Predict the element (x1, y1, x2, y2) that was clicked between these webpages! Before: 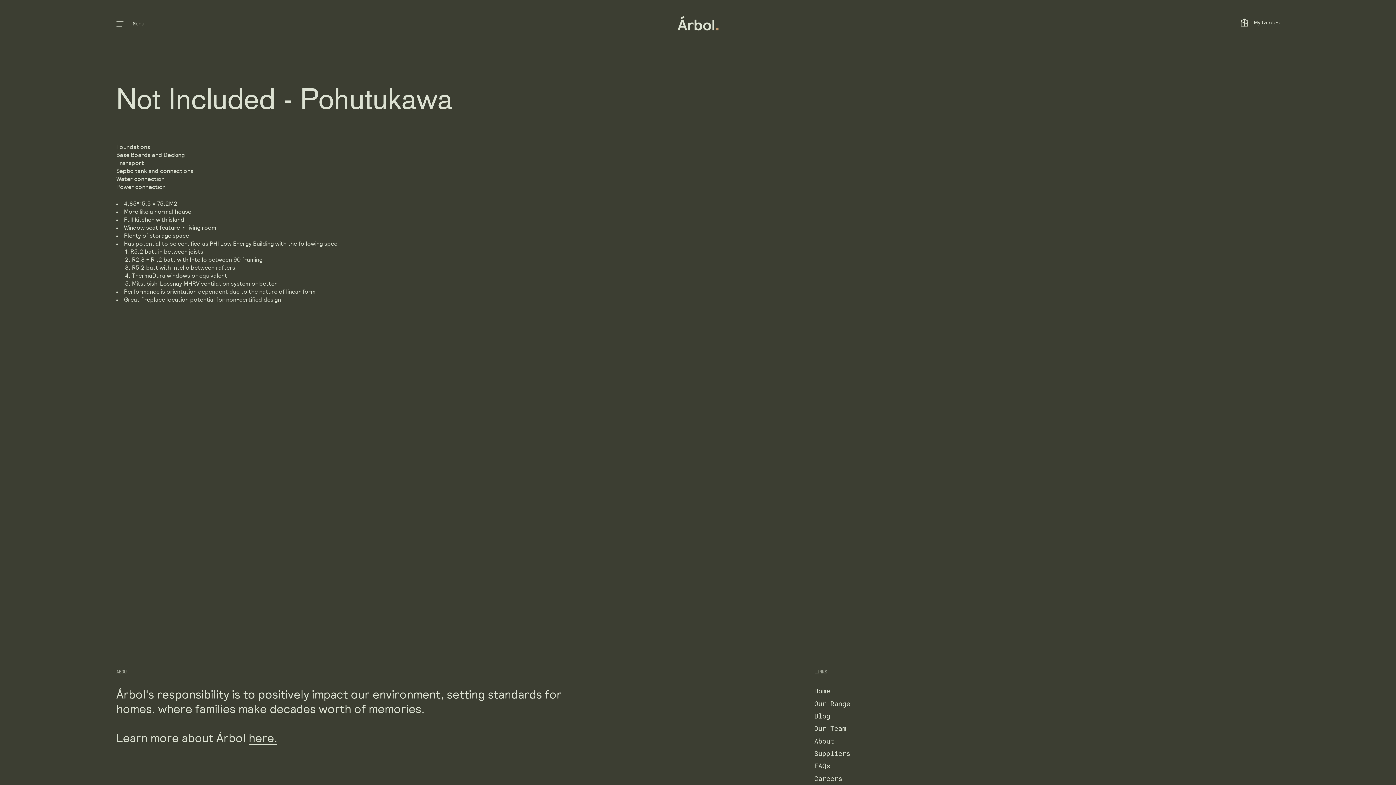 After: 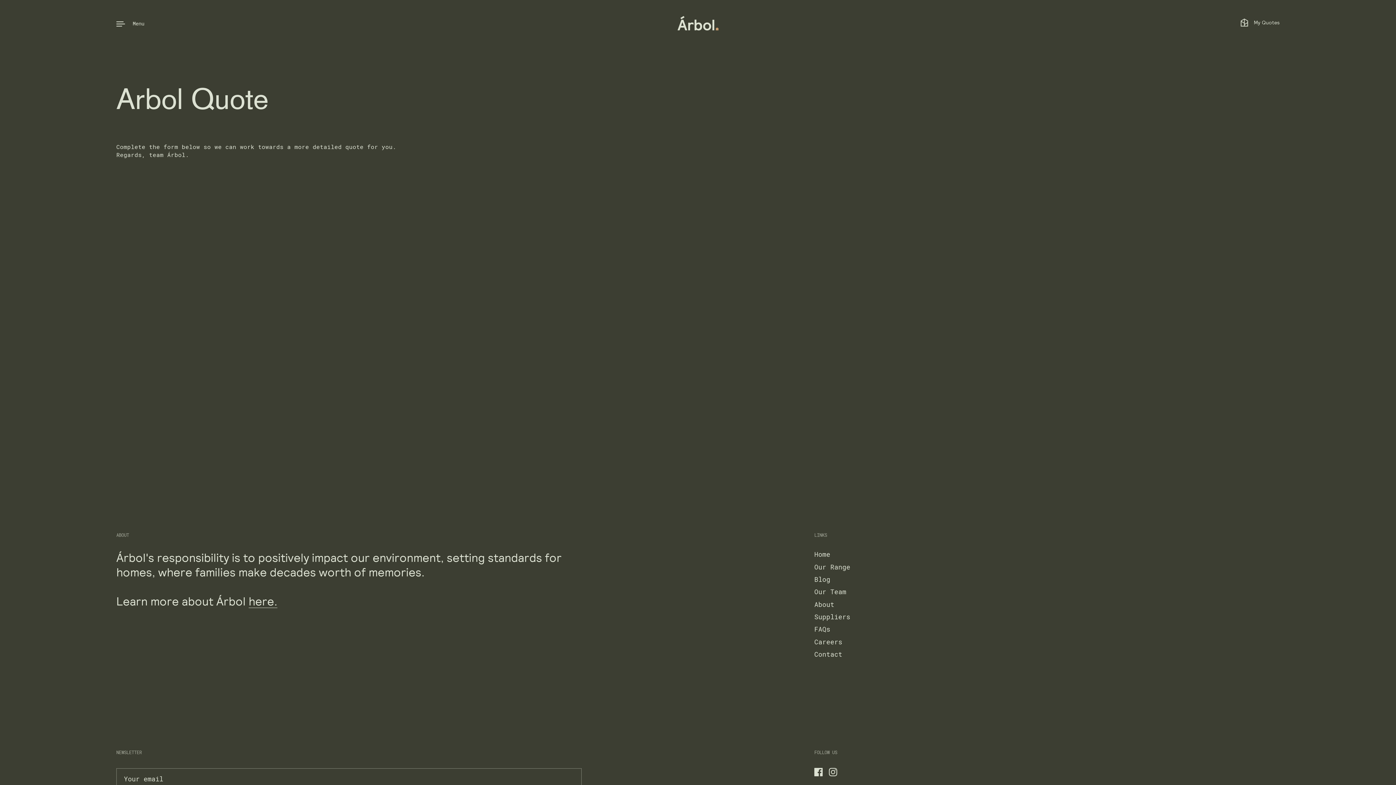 Action: label: My Quotes bbox: (1240, 18, 1280, 28)